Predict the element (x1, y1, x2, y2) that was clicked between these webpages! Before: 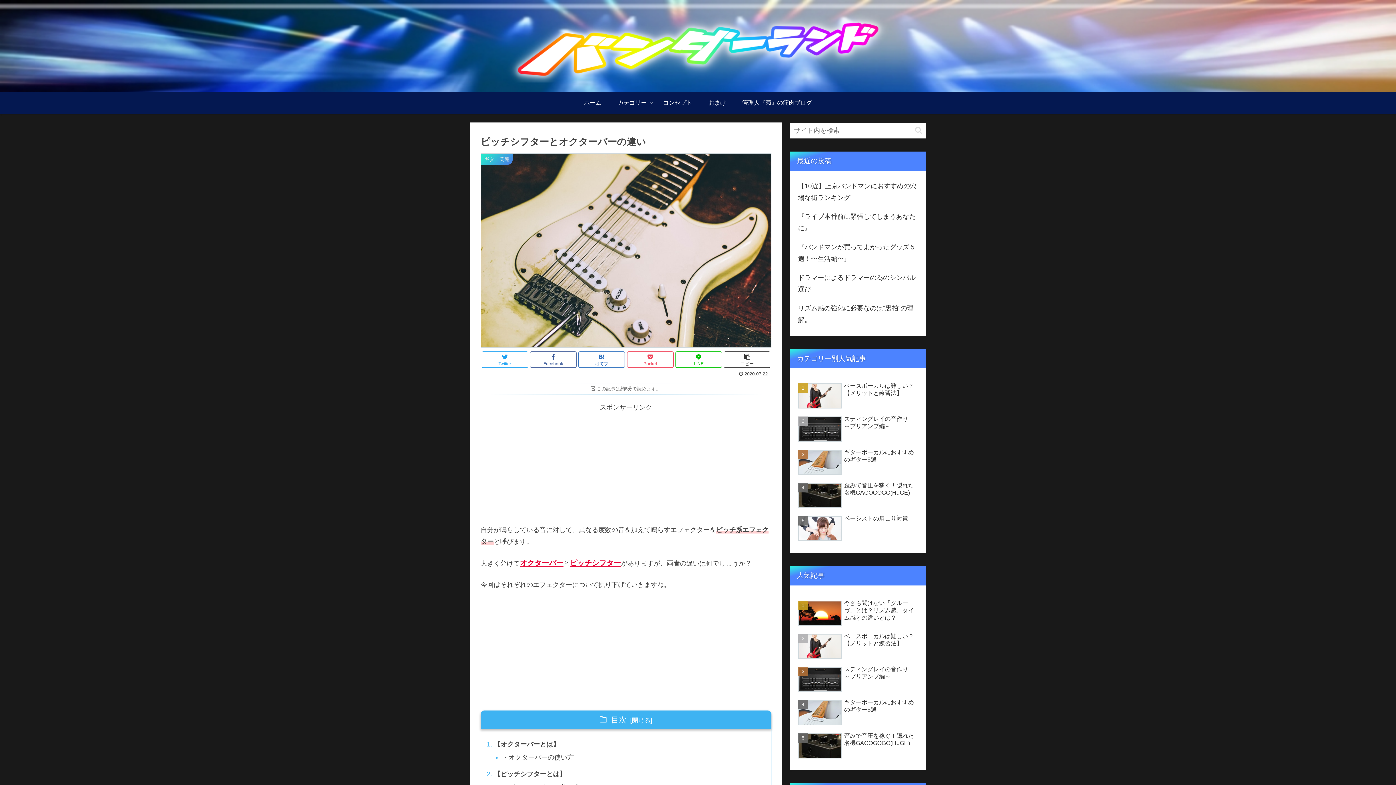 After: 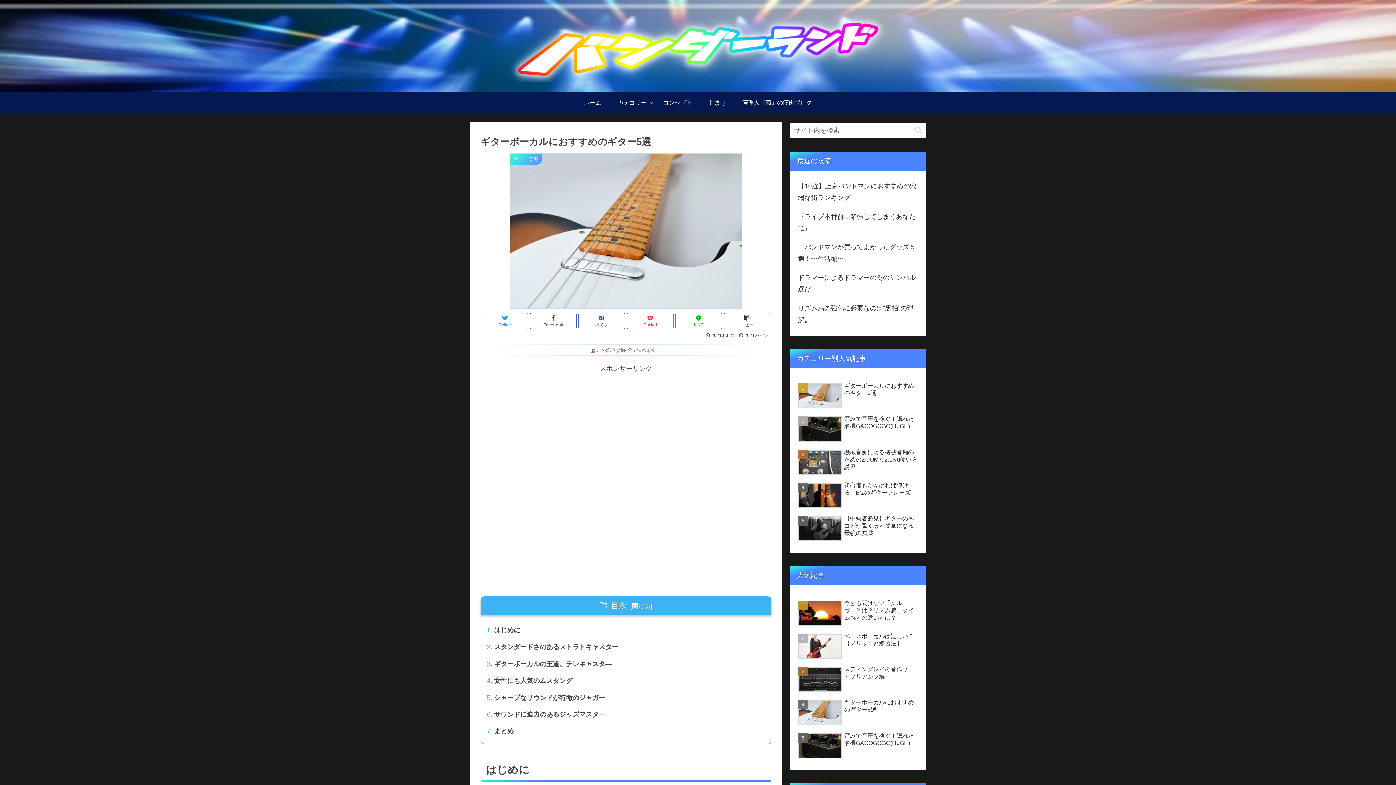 Action: label: ギターボーカルにおすすめのギター5選 bbox: (796, 697, 919, 729)